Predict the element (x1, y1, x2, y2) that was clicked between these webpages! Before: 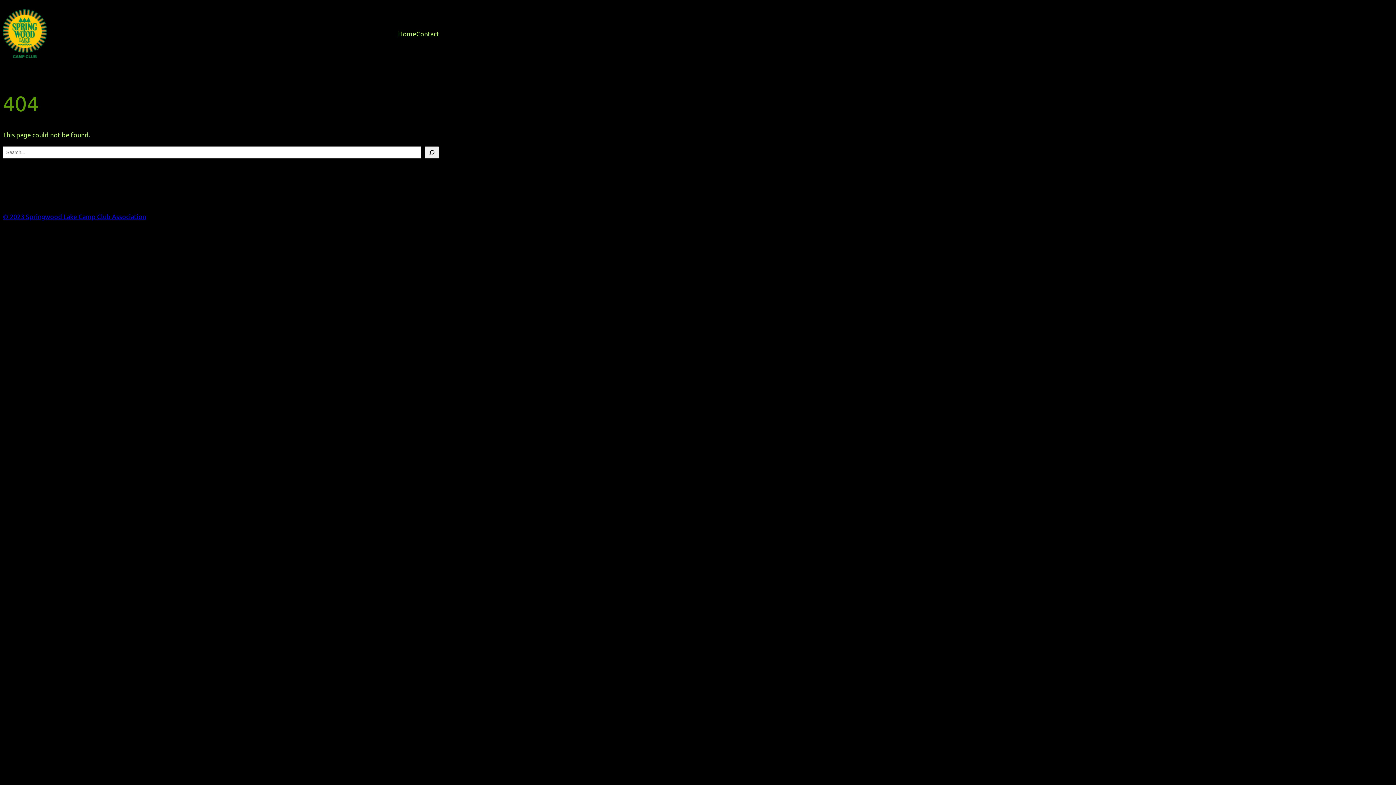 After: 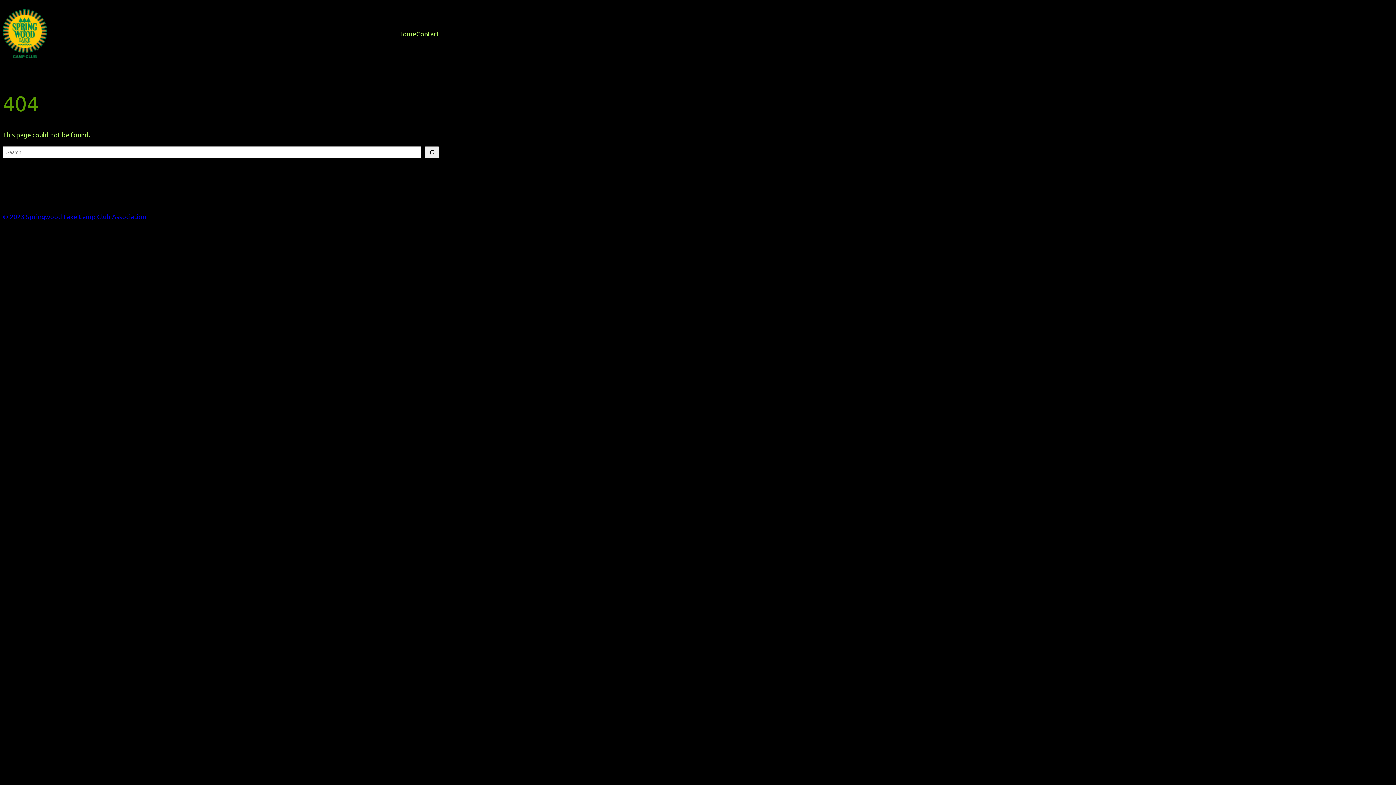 Action: bbox: (2, 212, 146, 220) label: © 2023 Springwood Lake Camp Club Association